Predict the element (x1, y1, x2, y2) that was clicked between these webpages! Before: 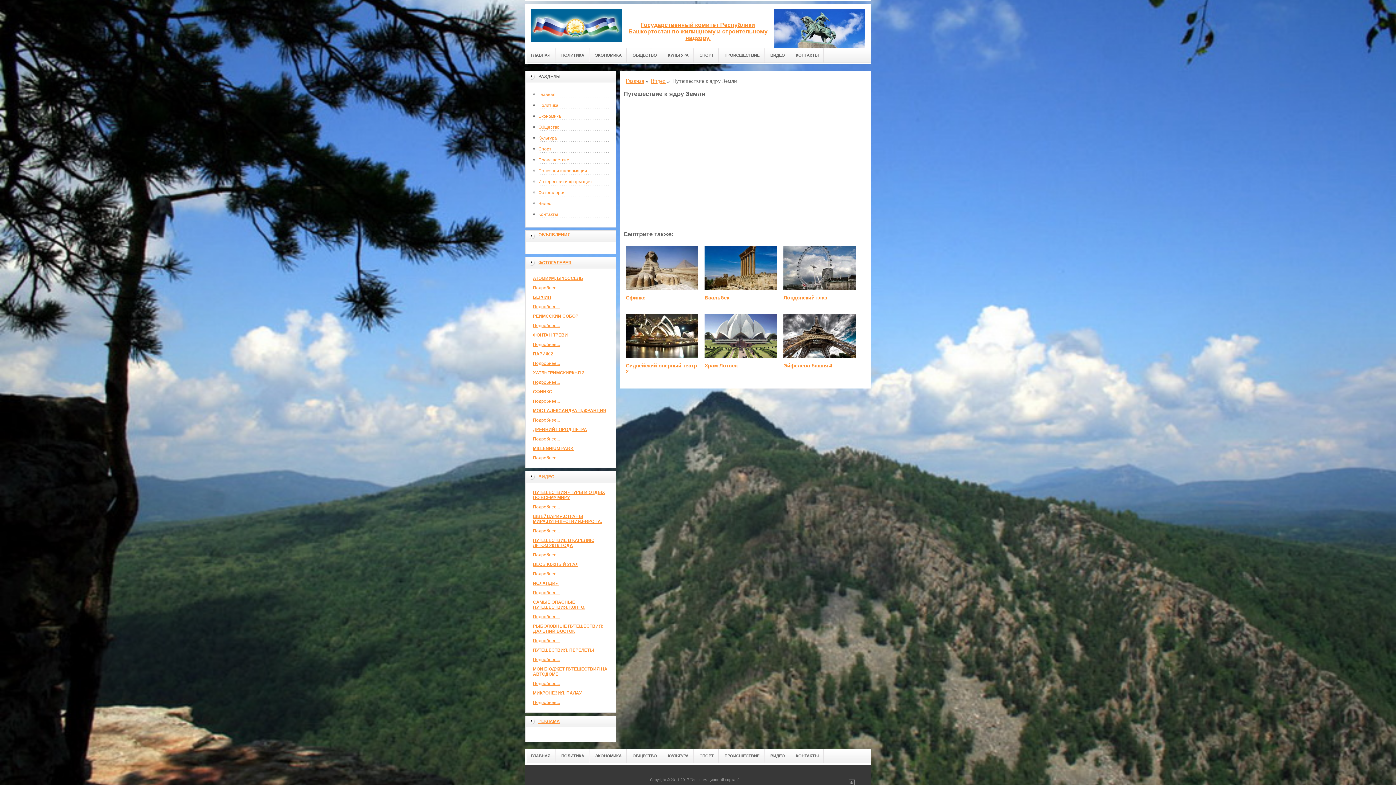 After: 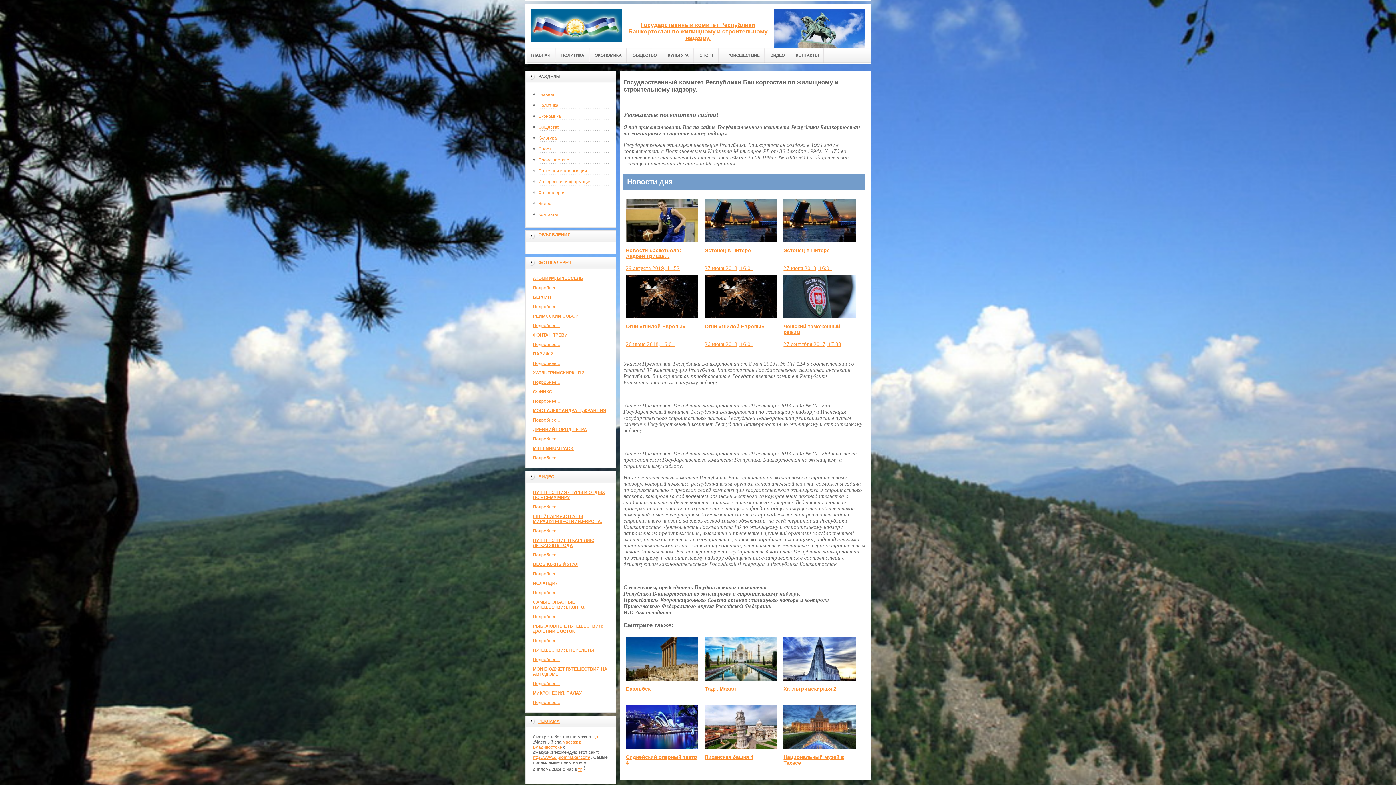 Action: label: 

Государственный комитет Республики Башкортостан по жилищному и строительному надзору. bbox: (628, 22, 767, 41)